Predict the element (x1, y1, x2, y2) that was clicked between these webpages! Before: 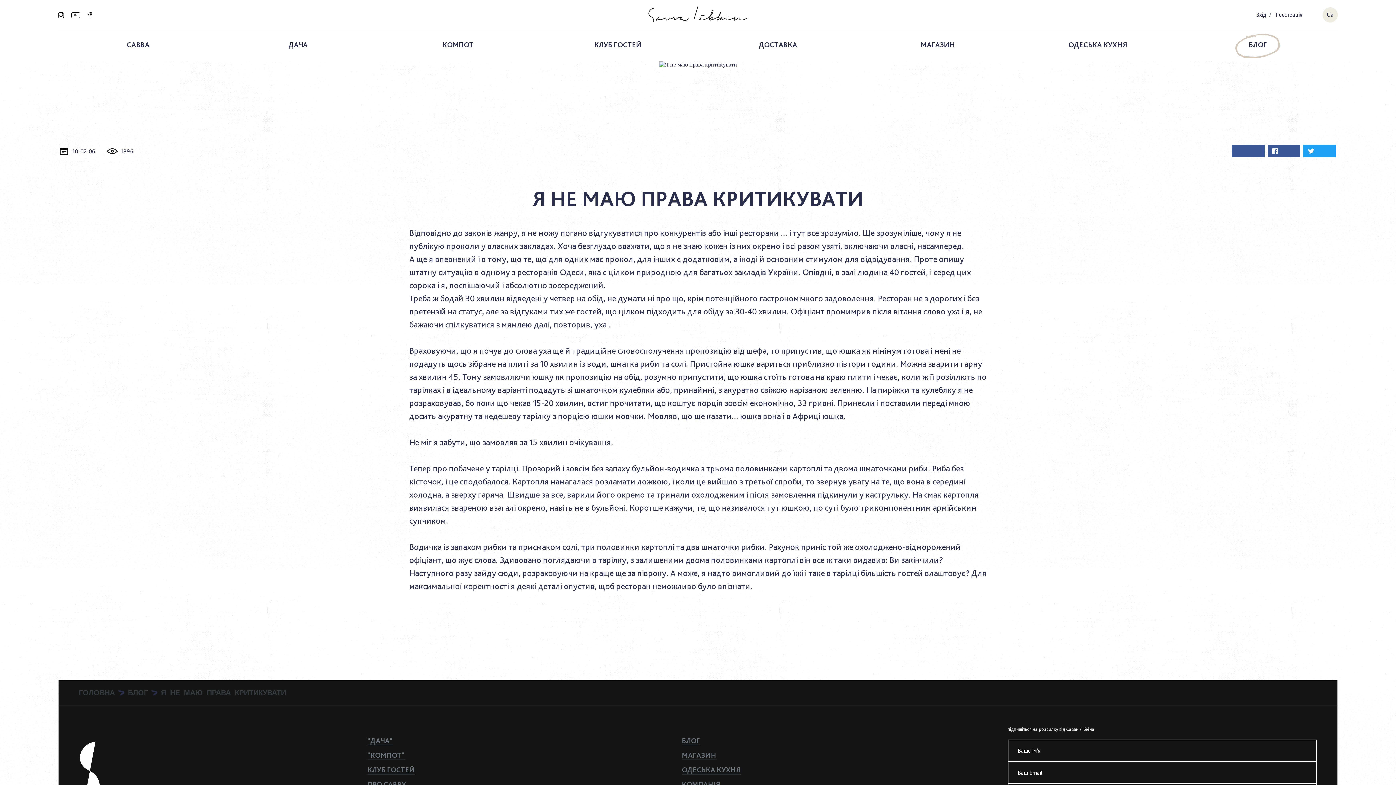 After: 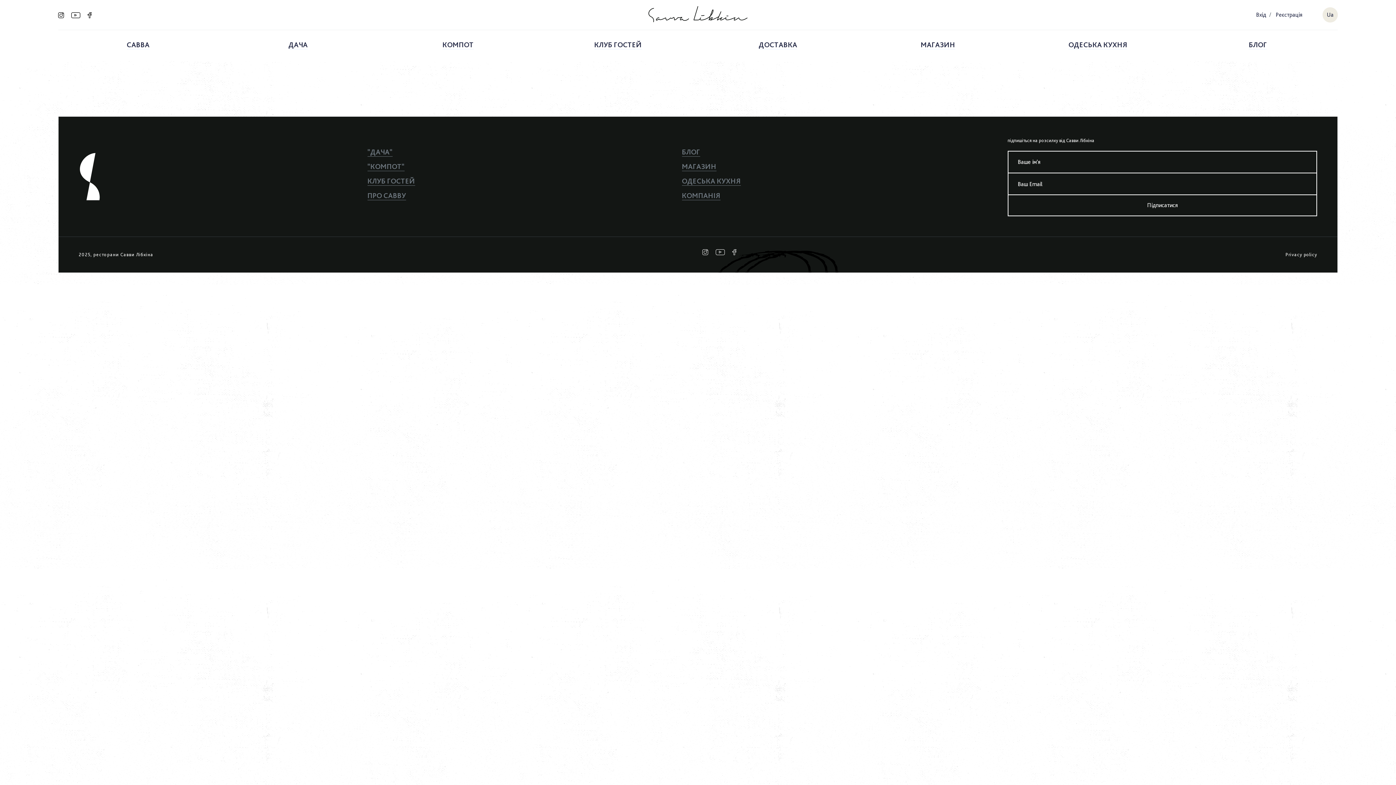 Action: bbox: (1256, 11, 1266, 18) label: Вхiд